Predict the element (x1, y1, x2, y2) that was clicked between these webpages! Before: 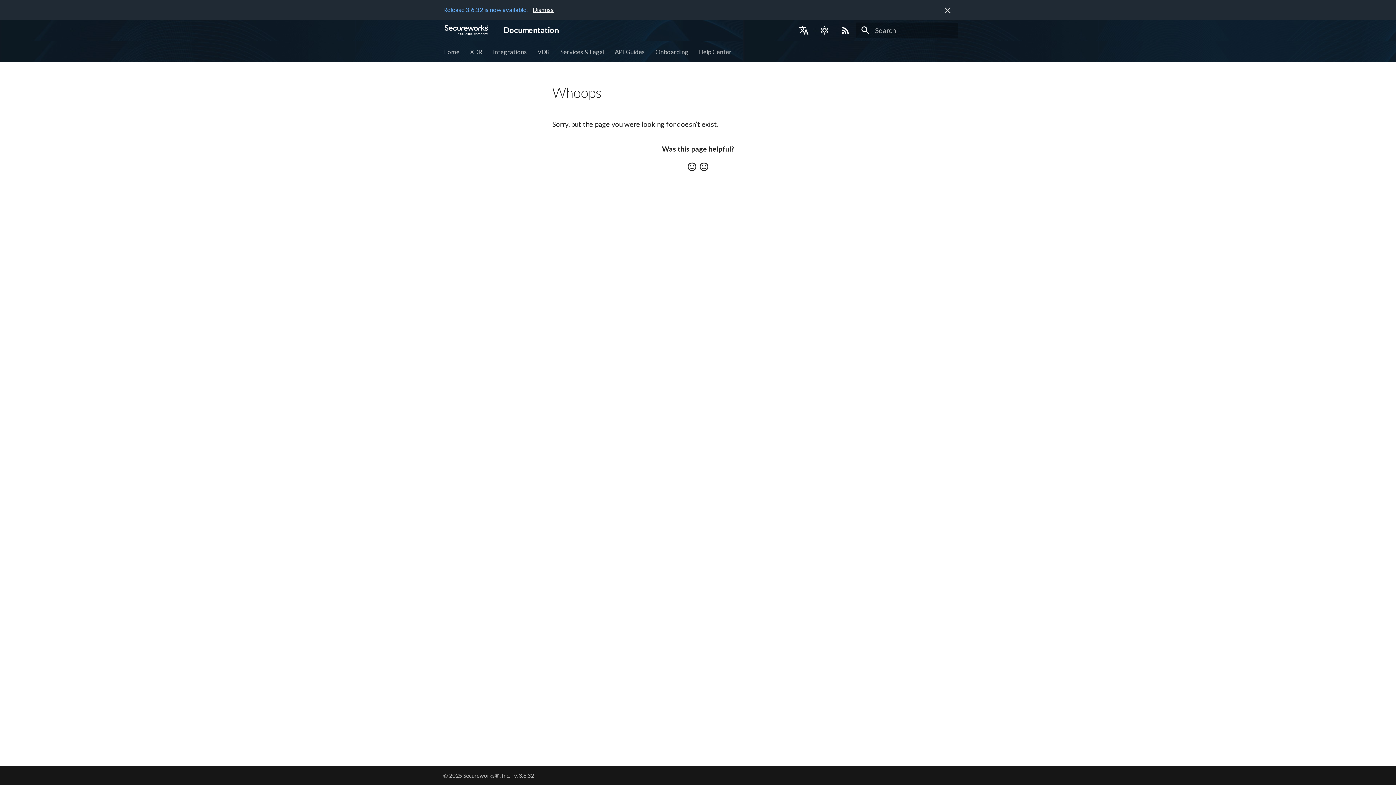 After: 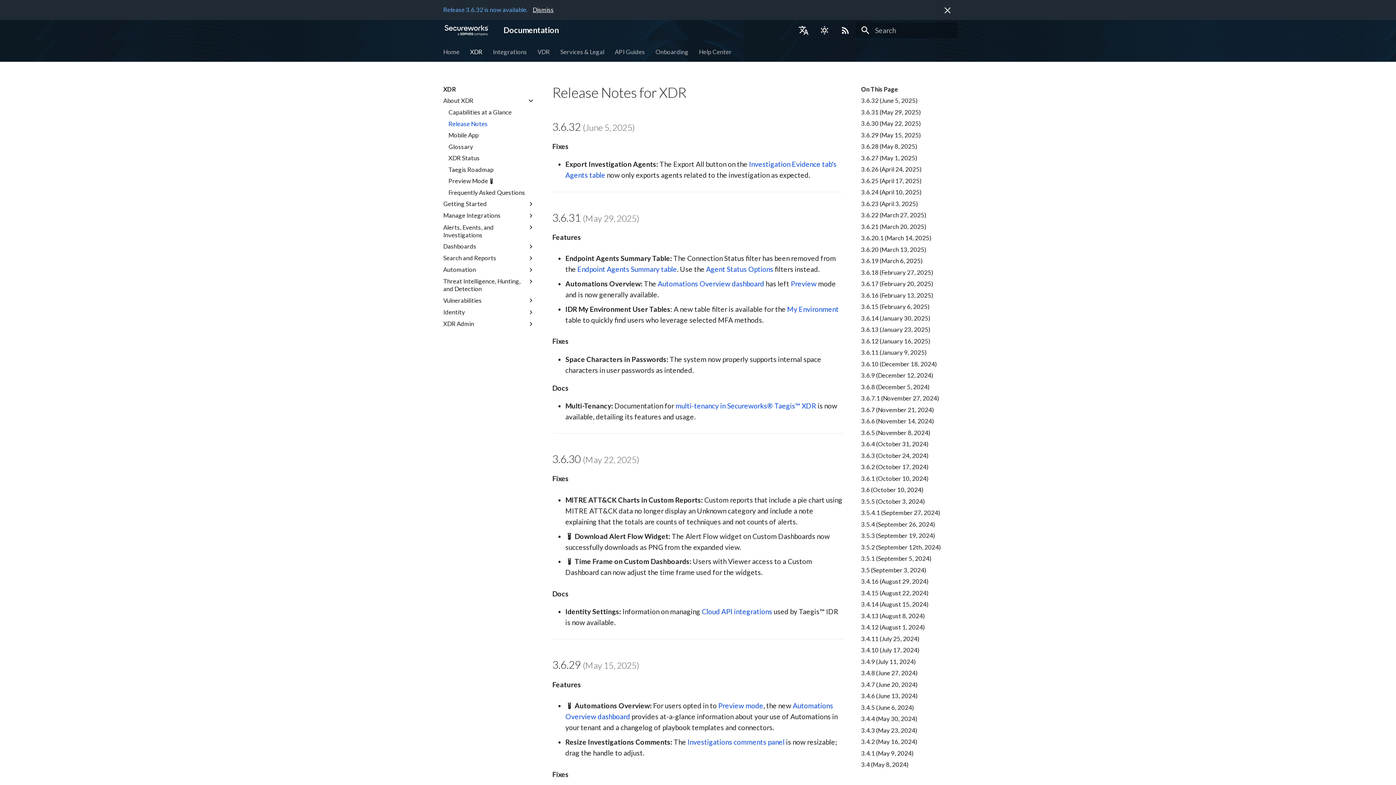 Action: label: Release 3.6.32 is now available. bbox: (443, 5, 528, 13)